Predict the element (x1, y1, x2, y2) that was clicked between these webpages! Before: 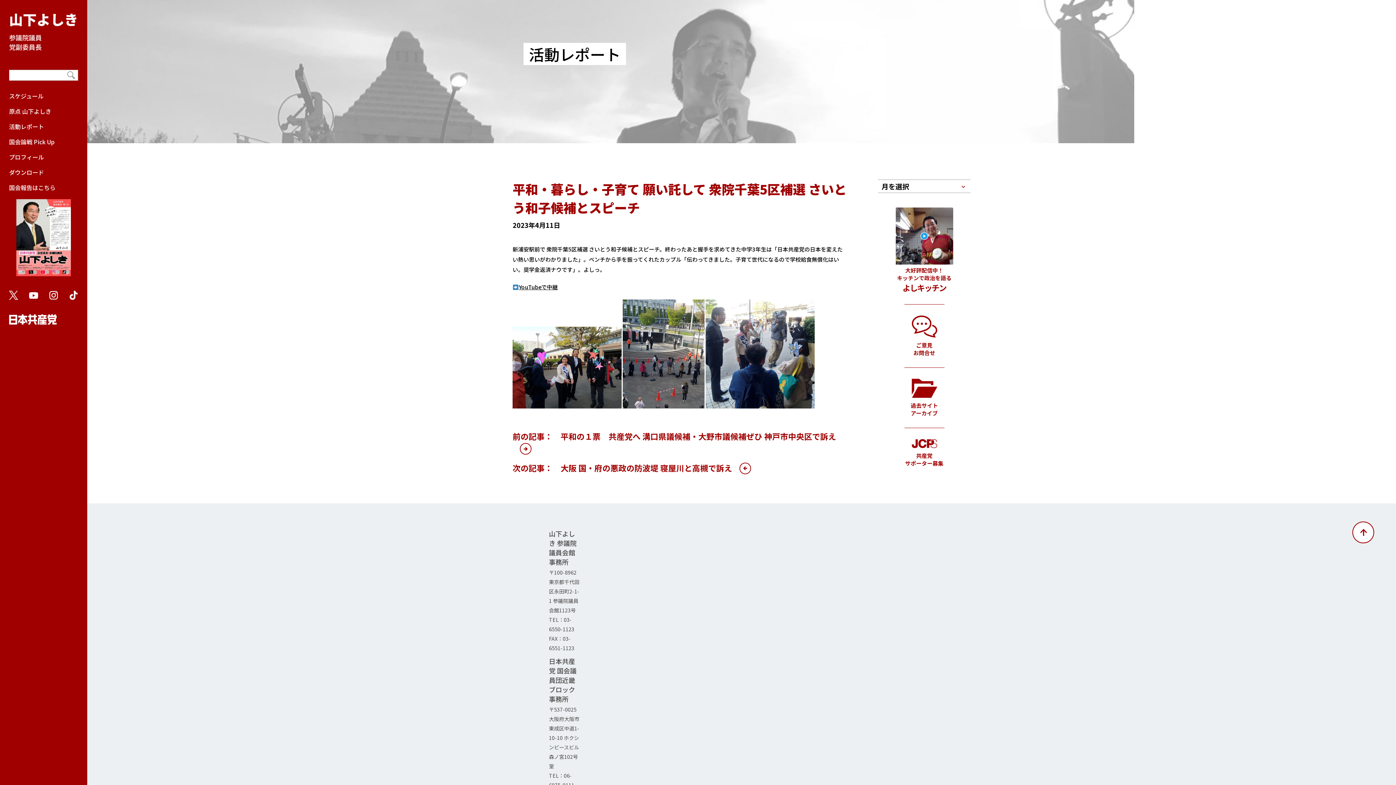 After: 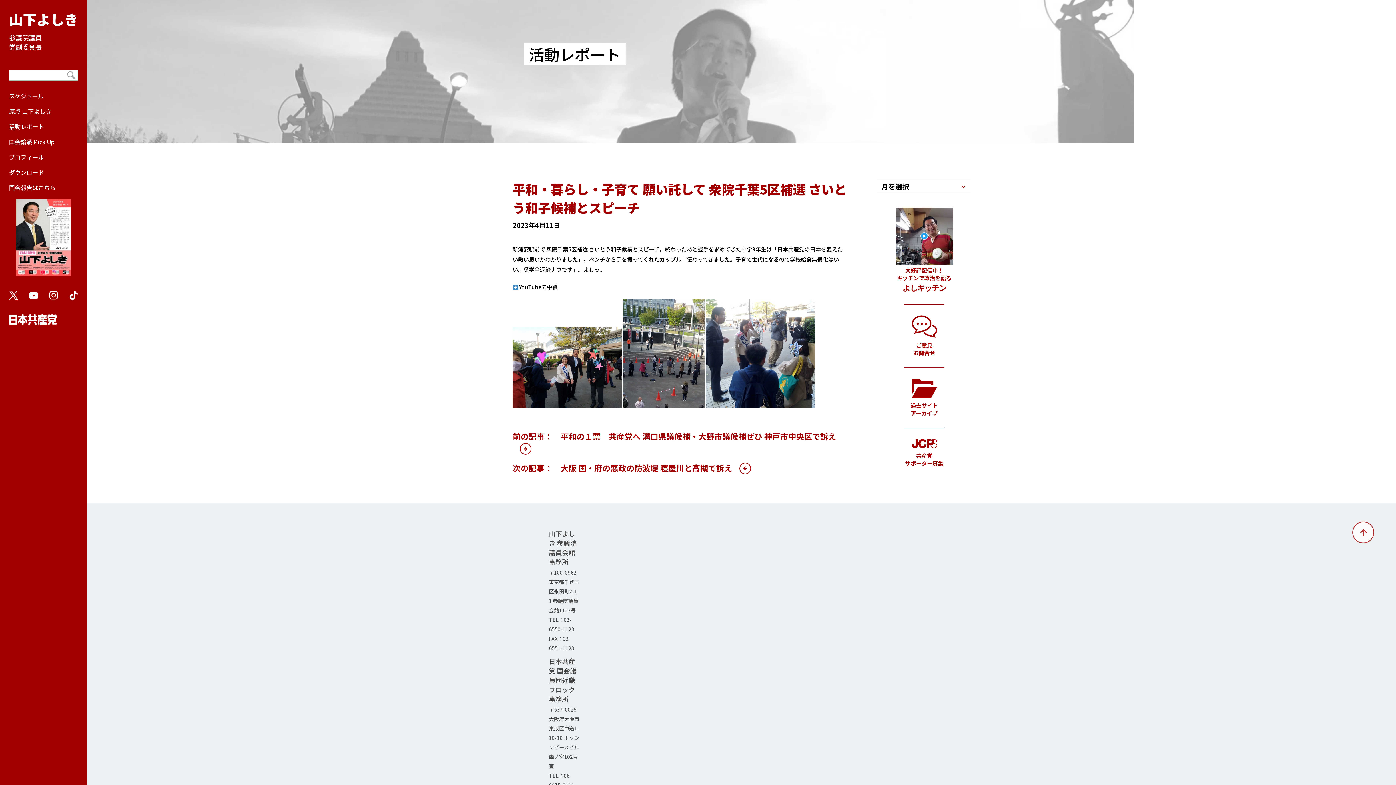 Action: bbox: (1352, 536, 1374, 543)